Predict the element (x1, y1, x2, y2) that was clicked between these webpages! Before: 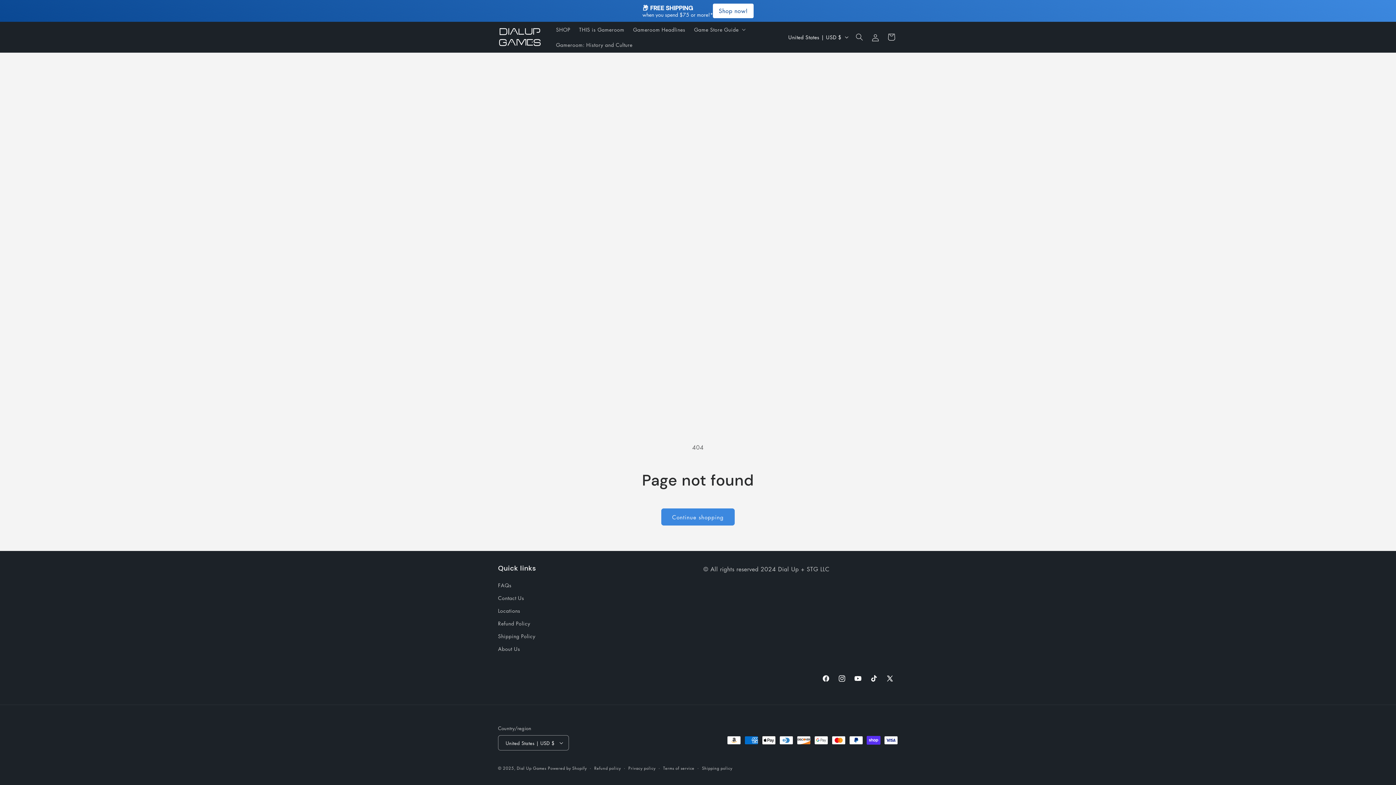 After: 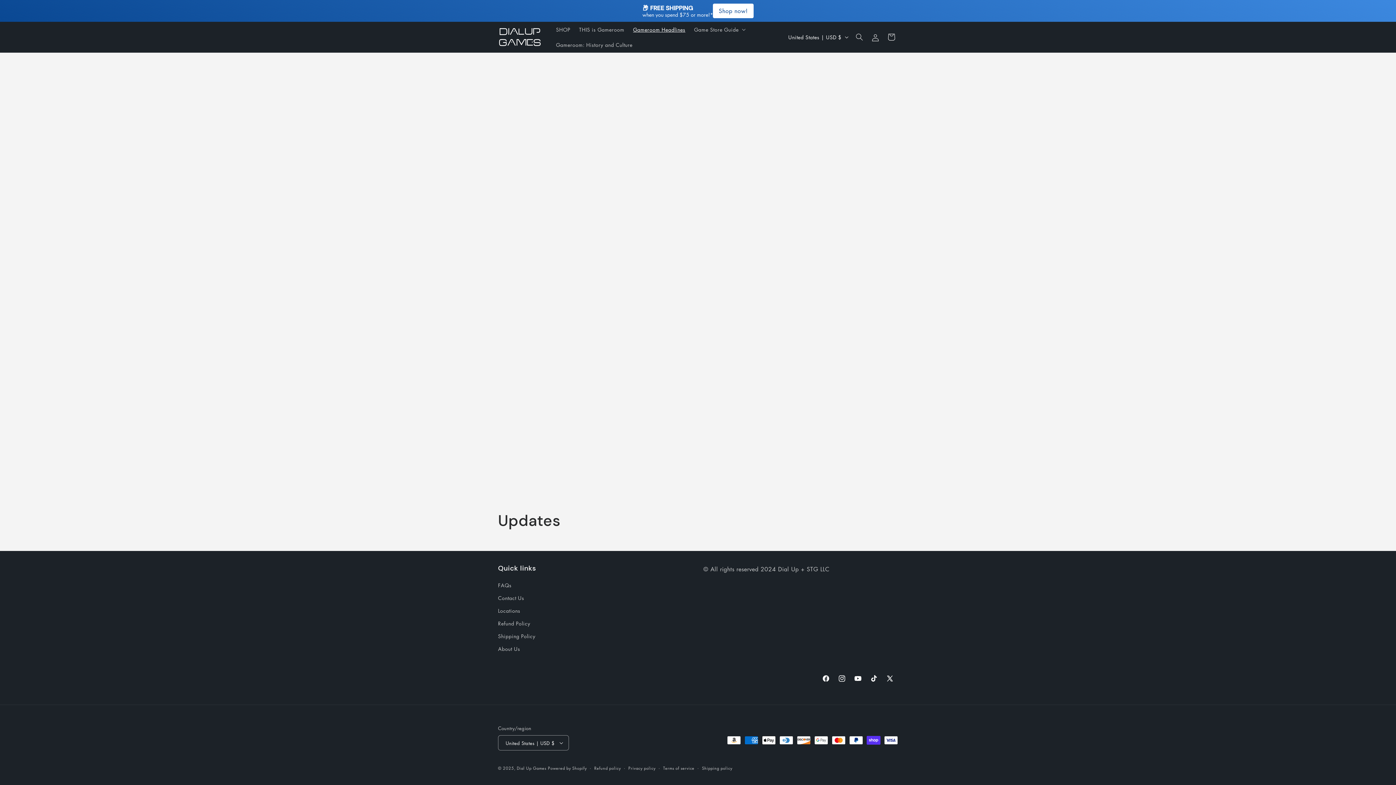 Action: label: Gameroom Headlines bbox: (628, 21, 689, 37)